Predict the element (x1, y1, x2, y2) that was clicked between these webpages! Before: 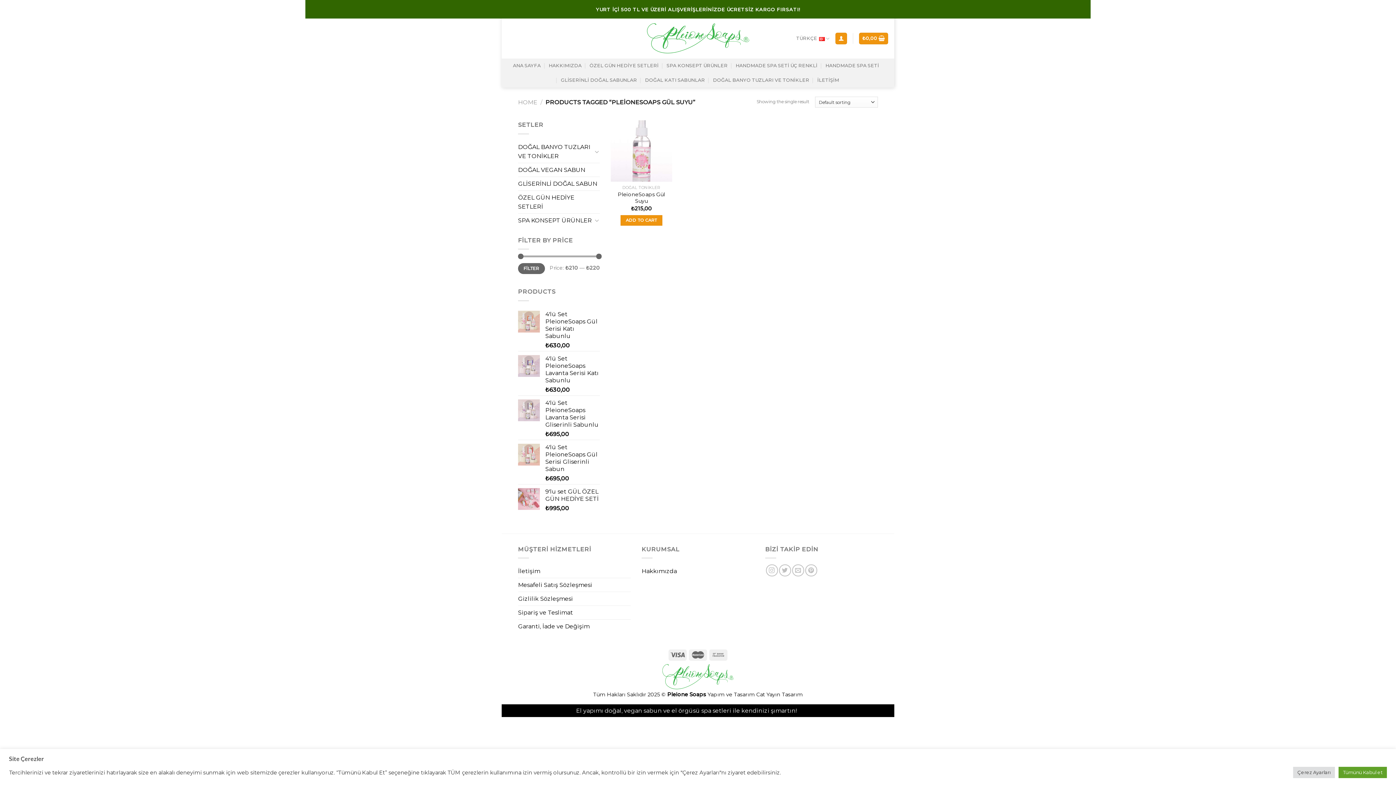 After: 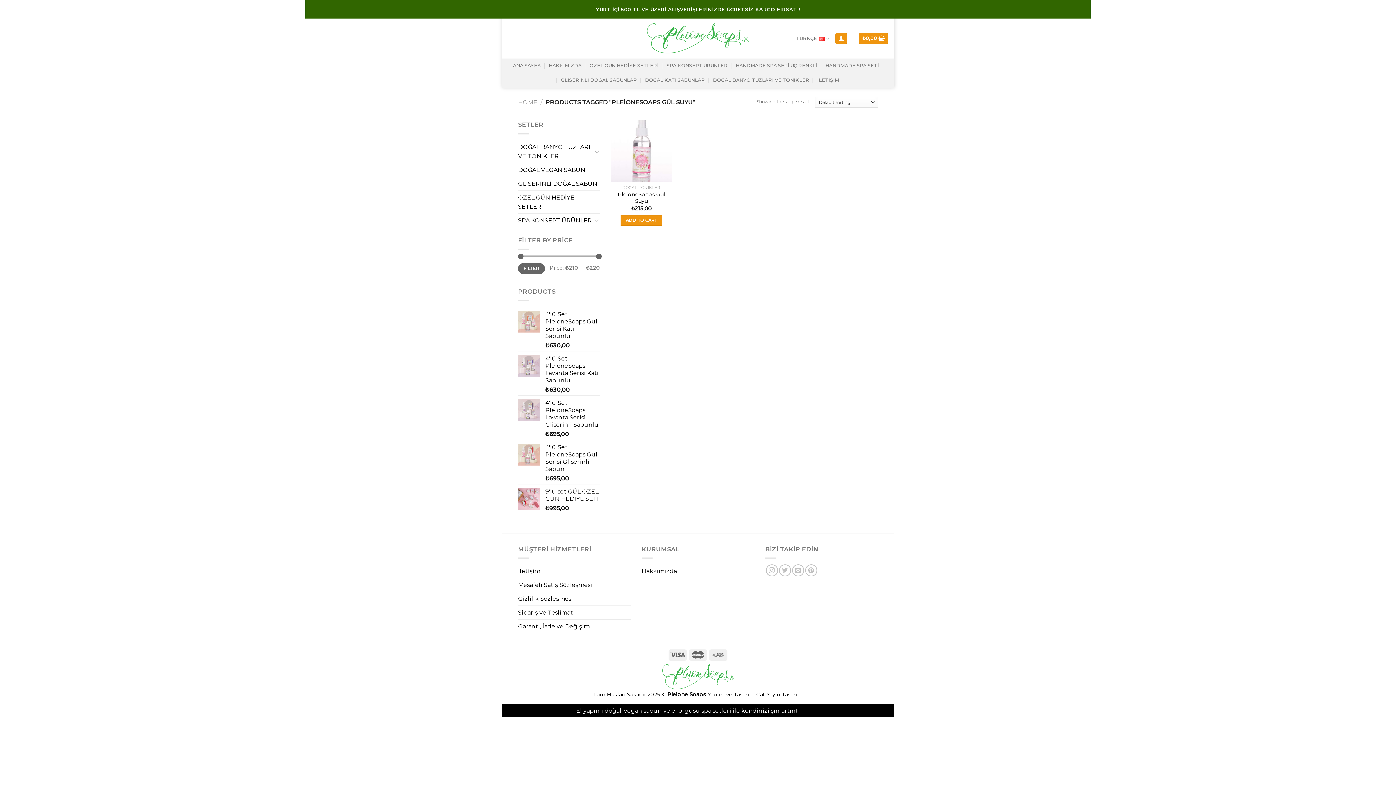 Action: bbox: (1338, 767, 1387, 778) label: Tümünü Kabul et